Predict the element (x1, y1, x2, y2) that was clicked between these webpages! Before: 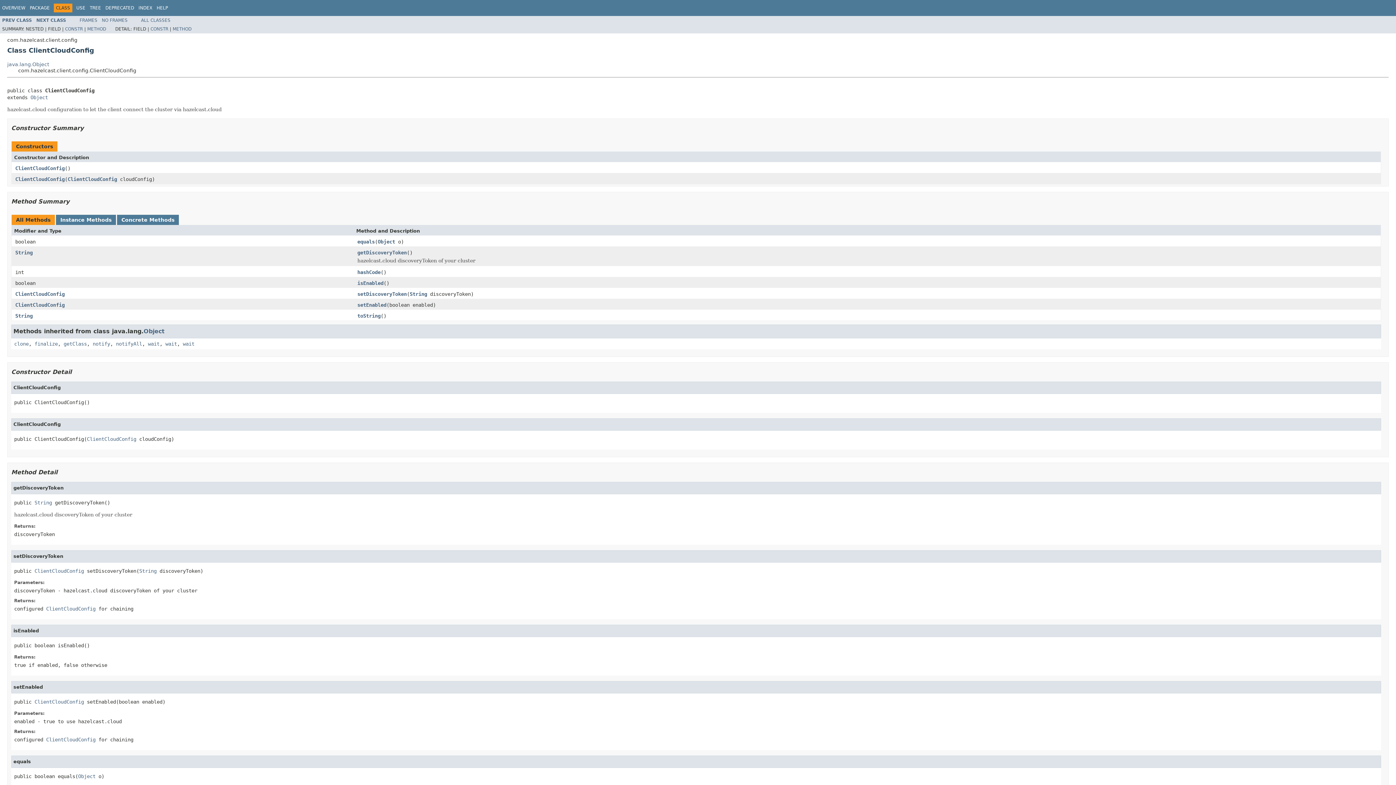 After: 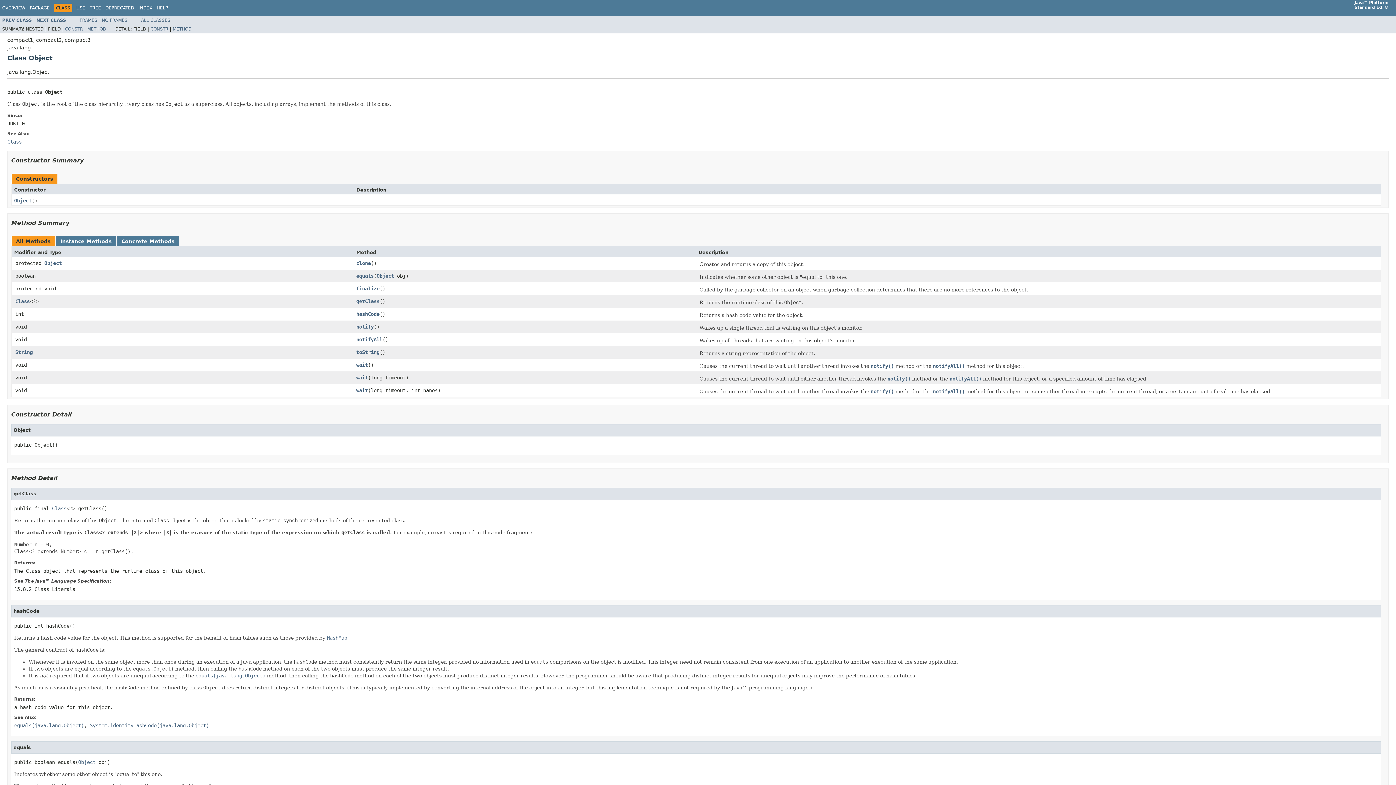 Action: bbox: (7, 61, 49, 67) label: java.lang.Object